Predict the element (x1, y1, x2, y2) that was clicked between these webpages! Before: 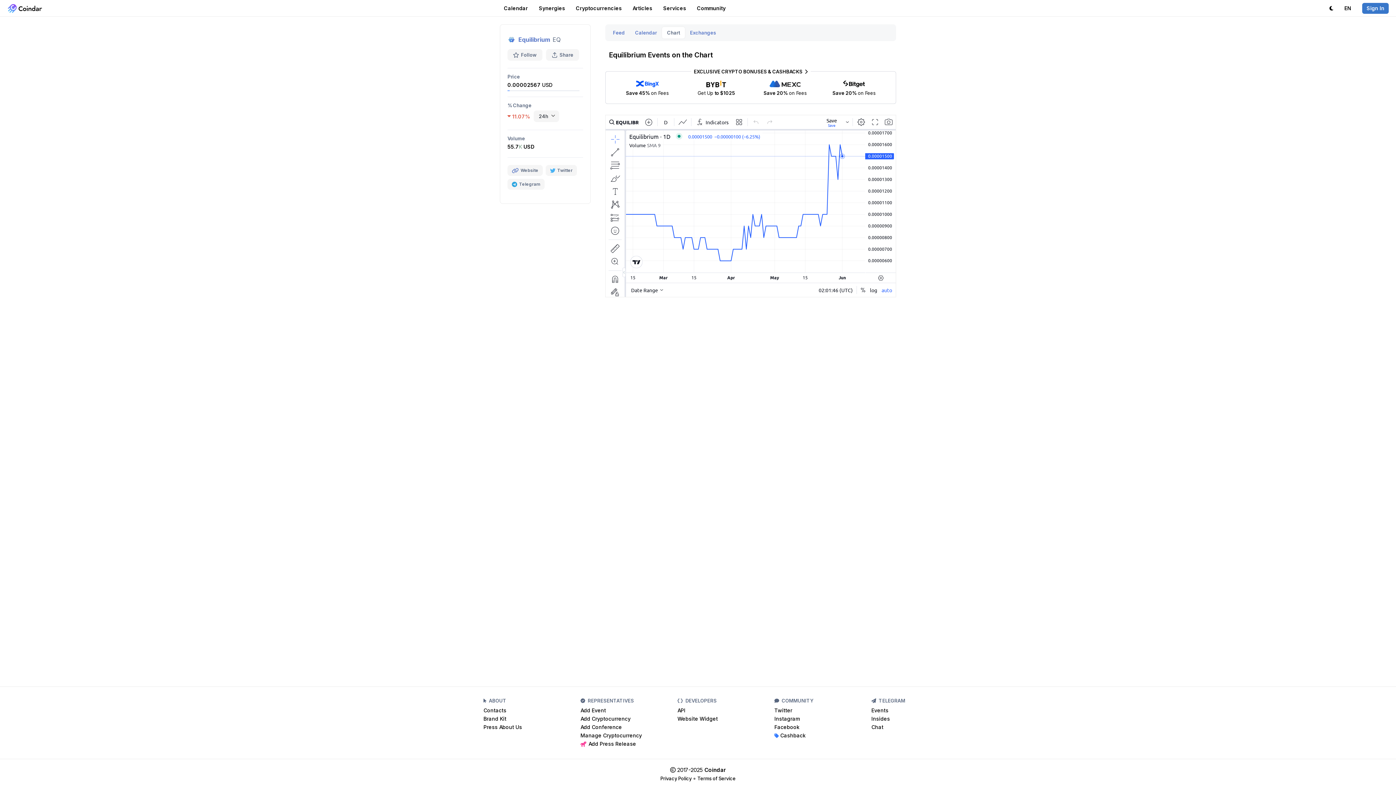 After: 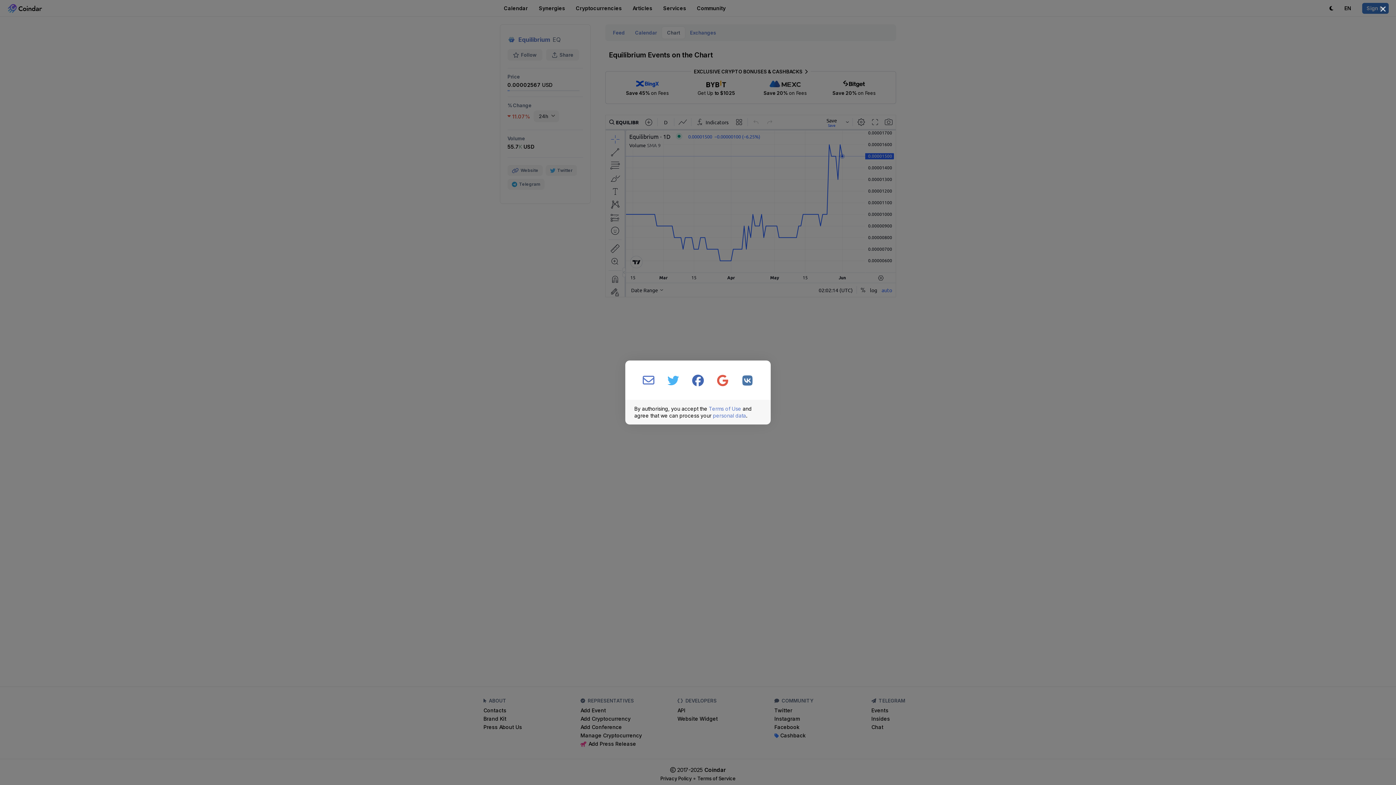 Action: bbox: (1362, 0, 1389, 16) label: Sign In